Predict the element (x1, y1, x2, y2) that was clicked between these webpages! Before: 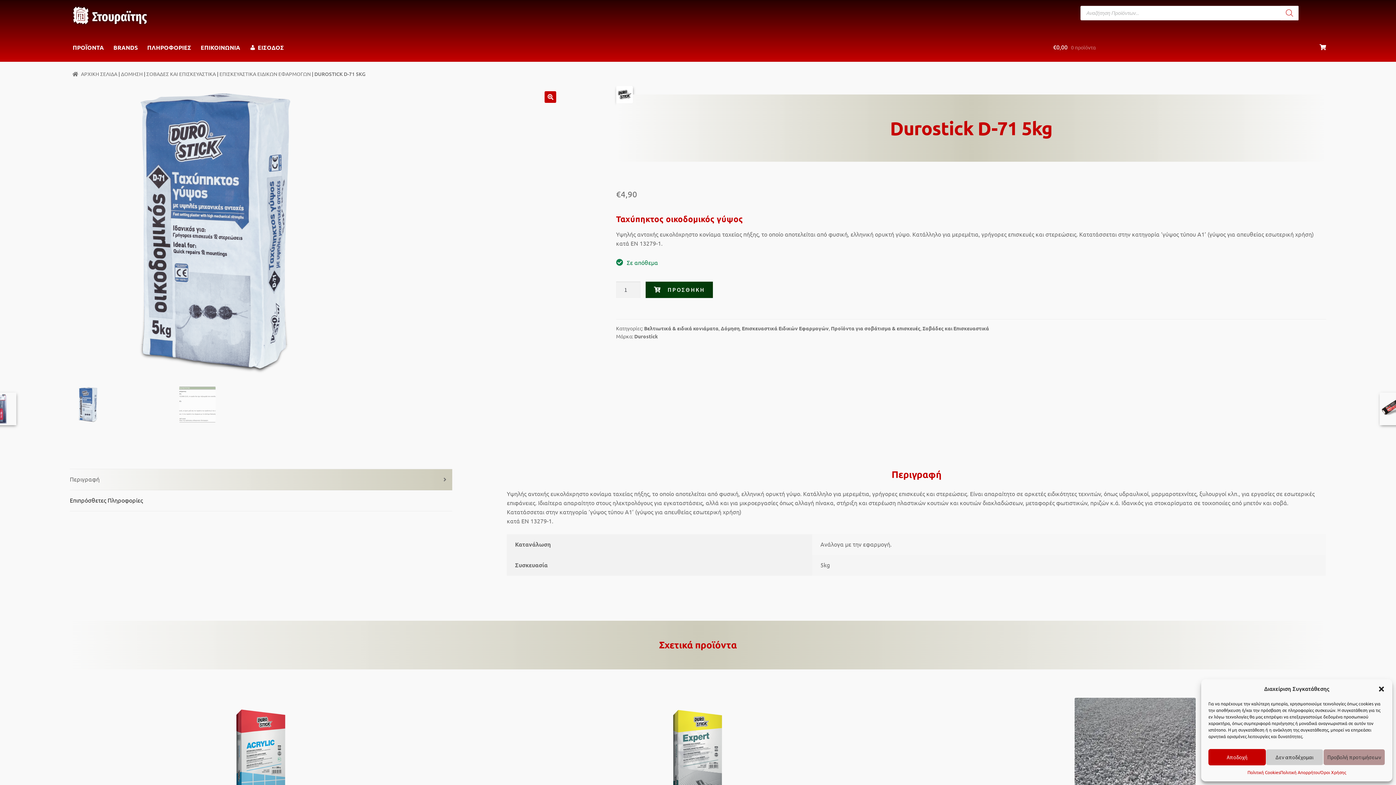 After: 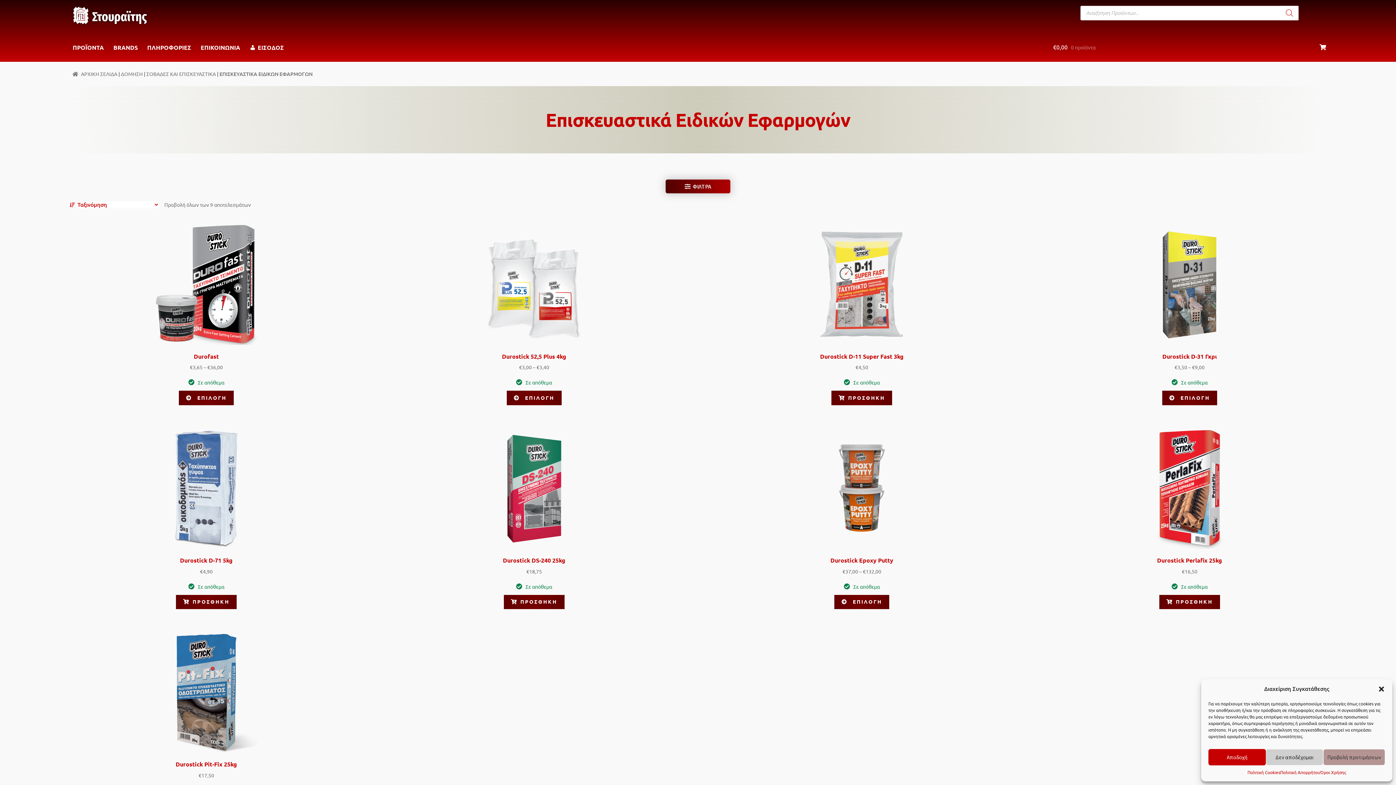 Action: bbox: (219, 71, 310, 76) label: ΕΠΙΣΚΕΥΑΣΤΙΚΑ ΕΙΔΙΚΩΝ ΕΦΑΡΜΟΓΩΝ